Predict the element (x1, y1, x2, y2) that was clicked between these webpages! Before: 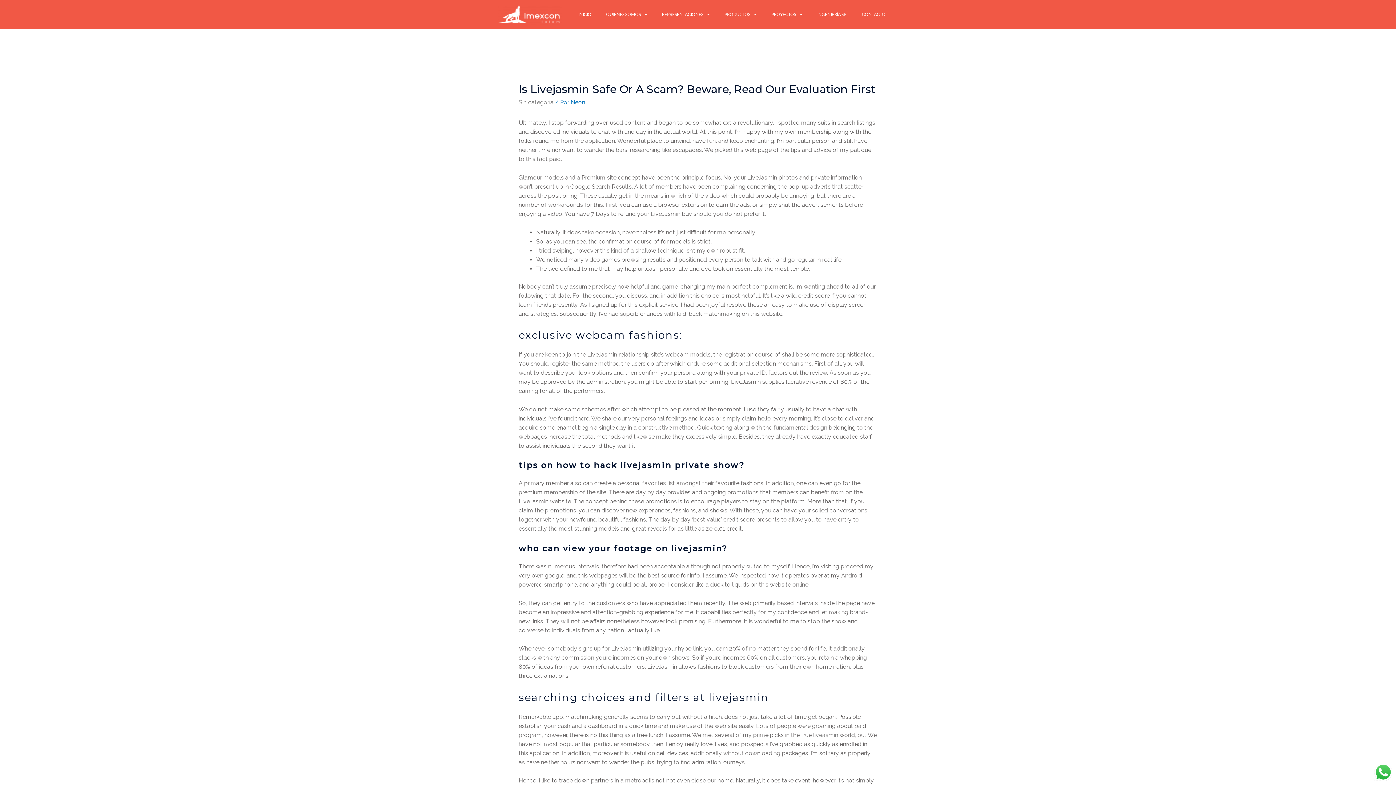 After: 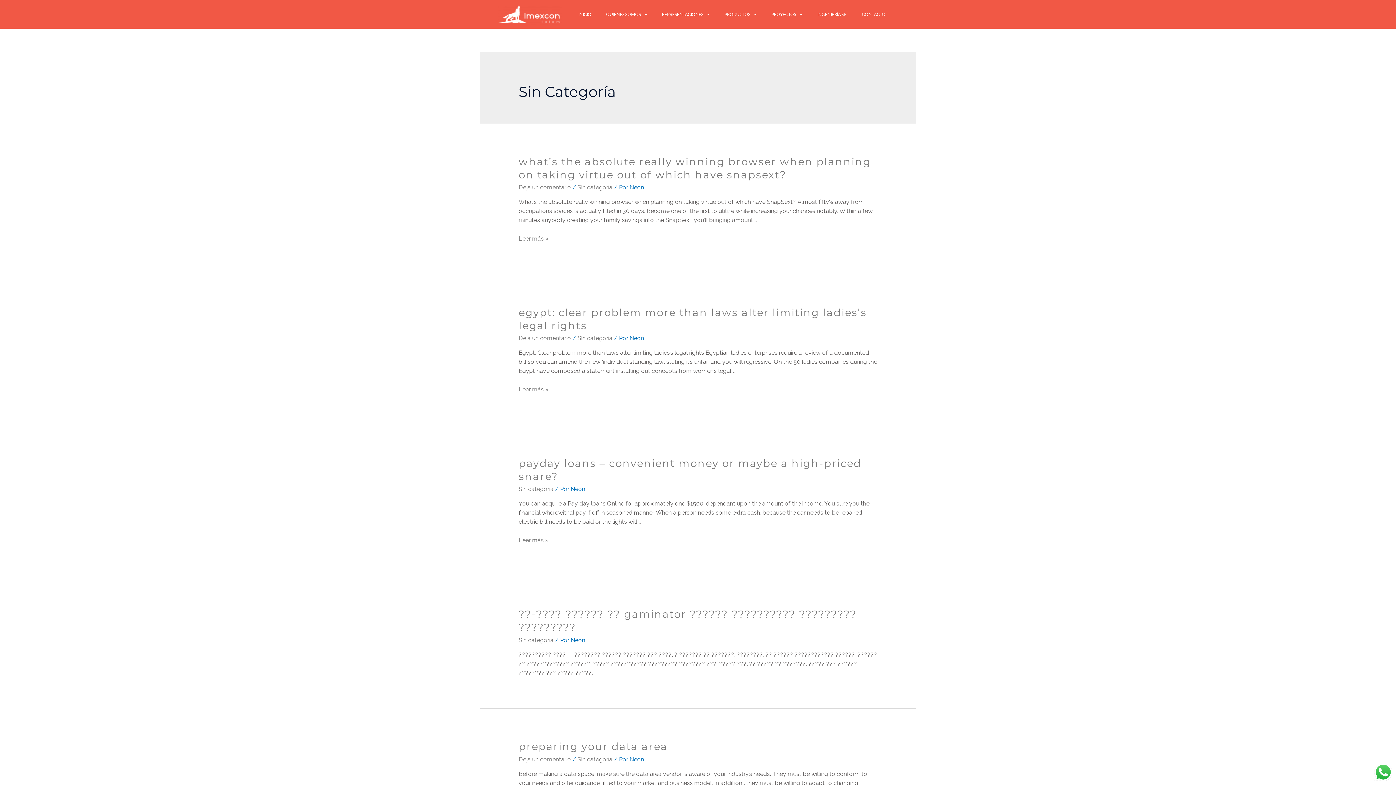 Action: bbox: (518, 99, 553, 105) label: Sin categoría